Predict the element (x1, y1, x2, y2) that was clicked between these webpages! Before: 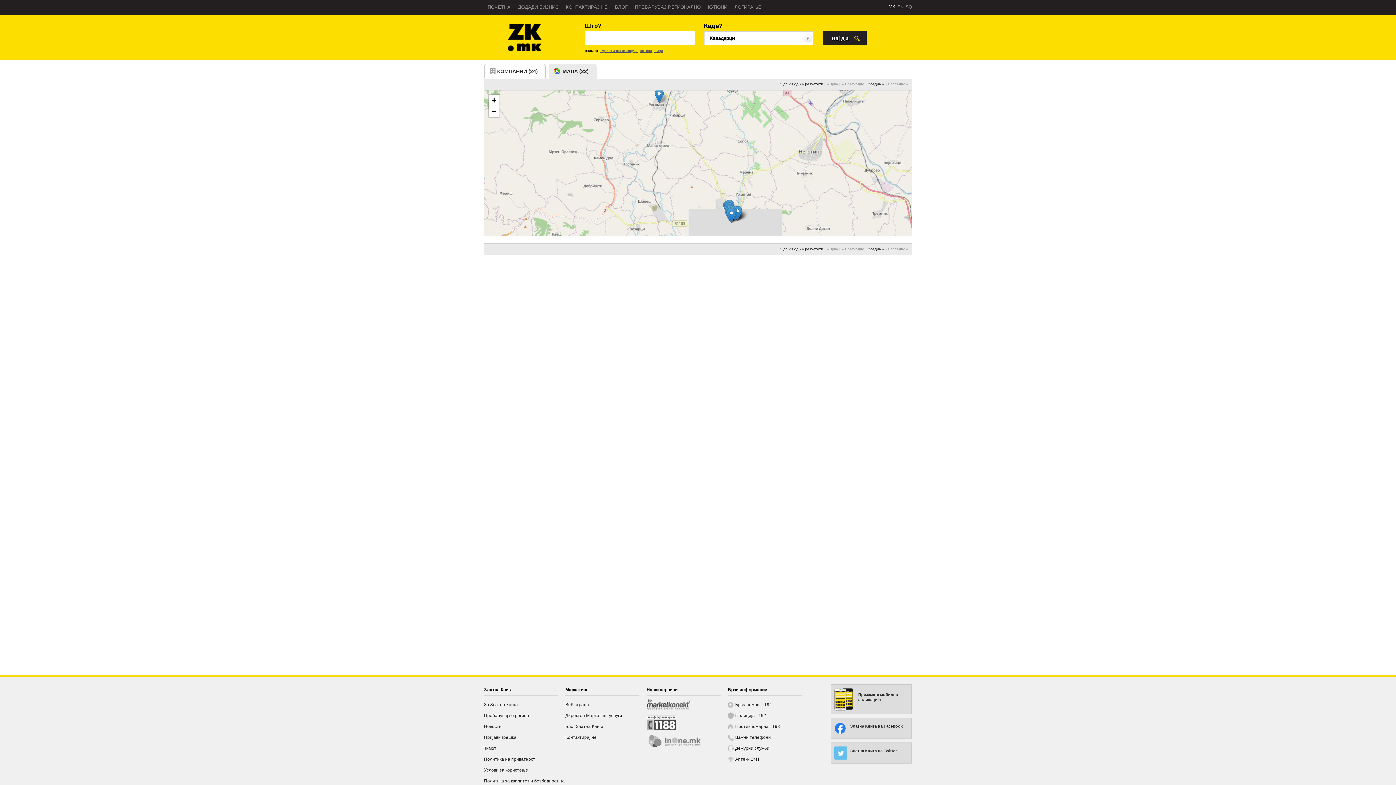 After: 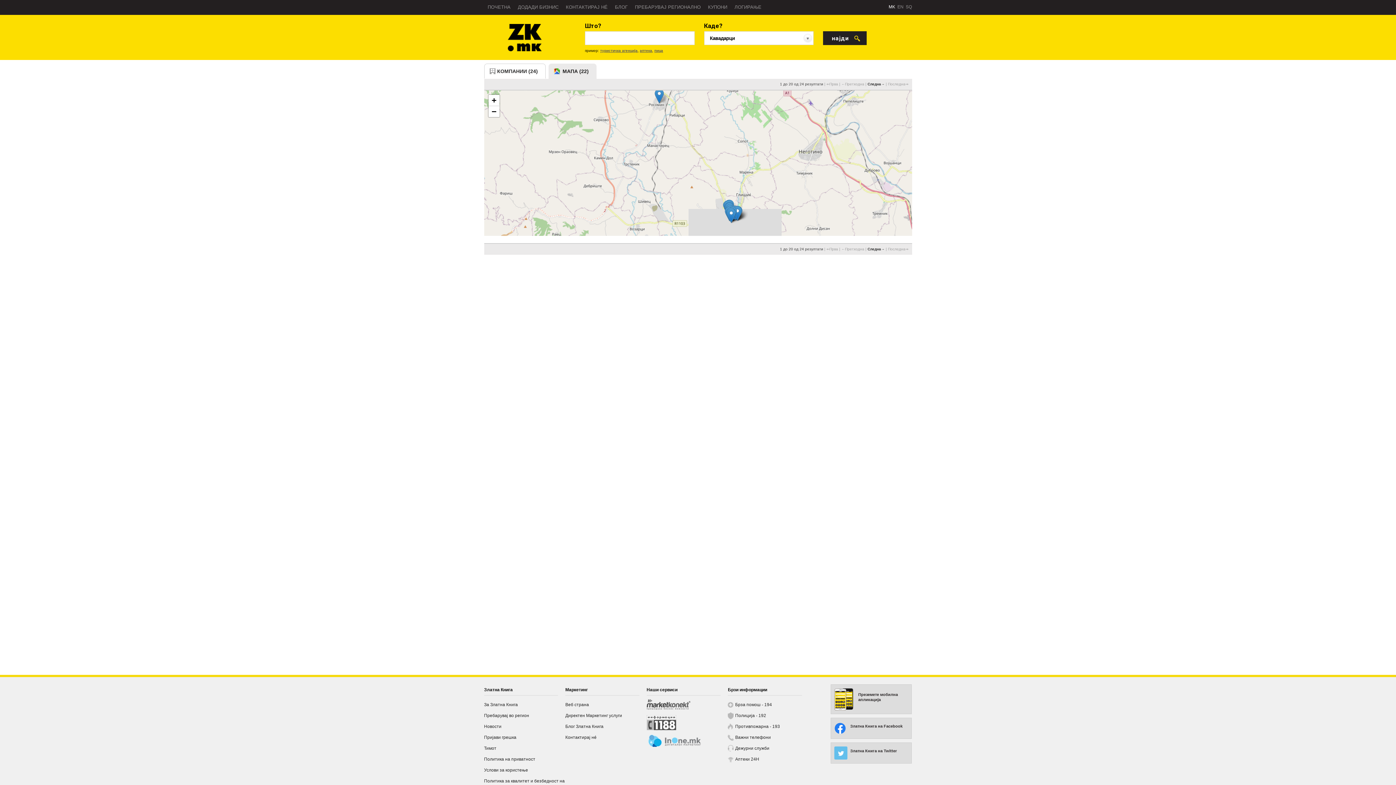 Action: bbox: (646, 734, 728, 747)